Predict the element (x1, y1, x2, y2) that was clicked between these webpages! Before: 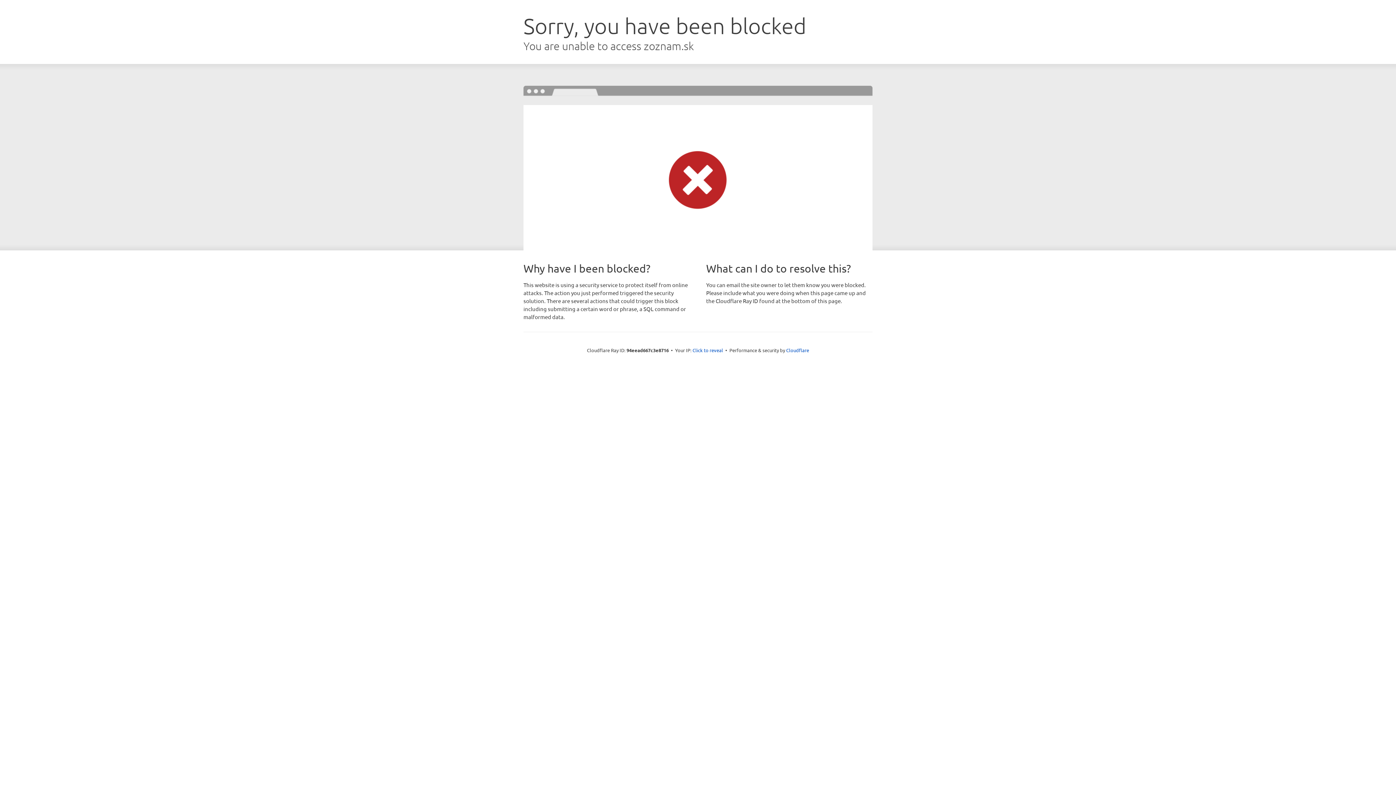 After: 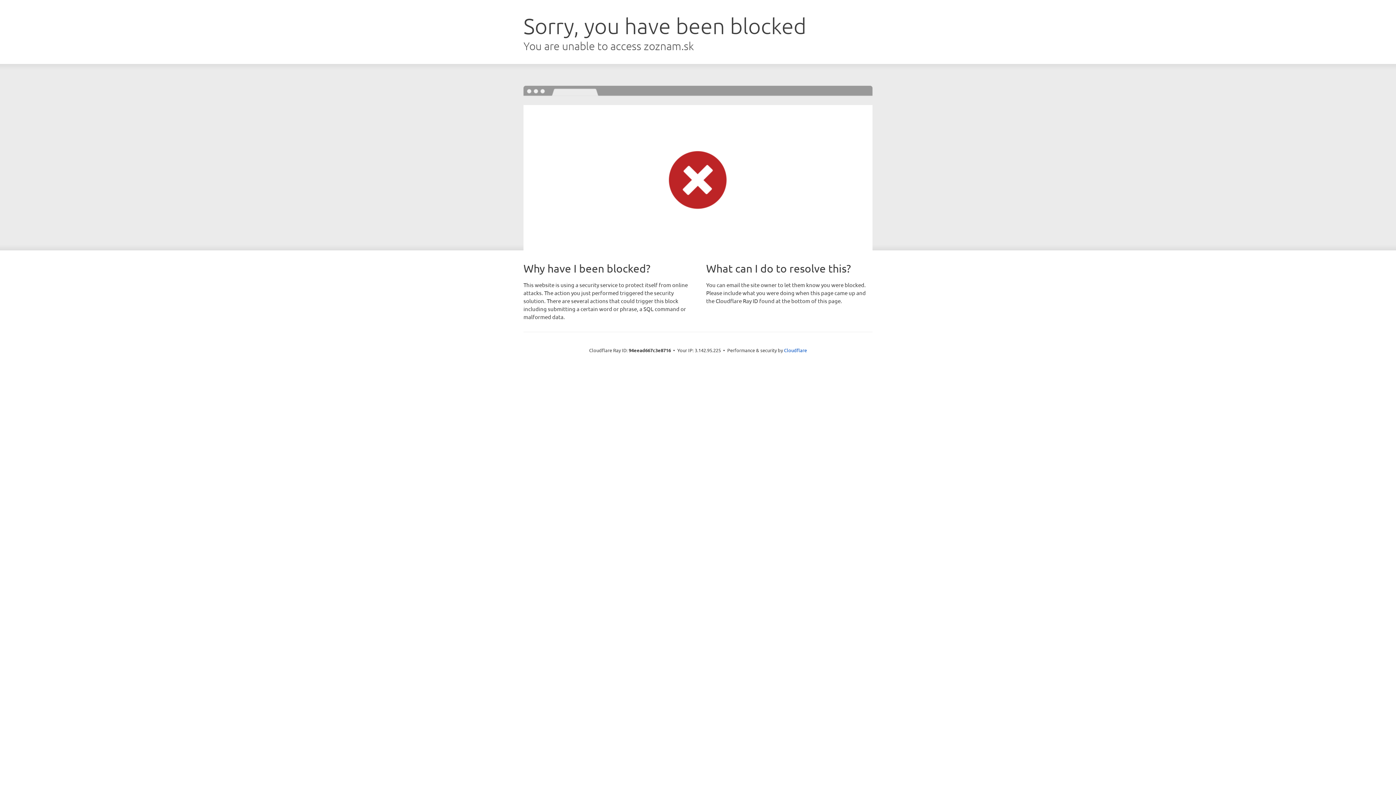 Action: label: Click to reveal bbox: (692, 346, 723, 353)